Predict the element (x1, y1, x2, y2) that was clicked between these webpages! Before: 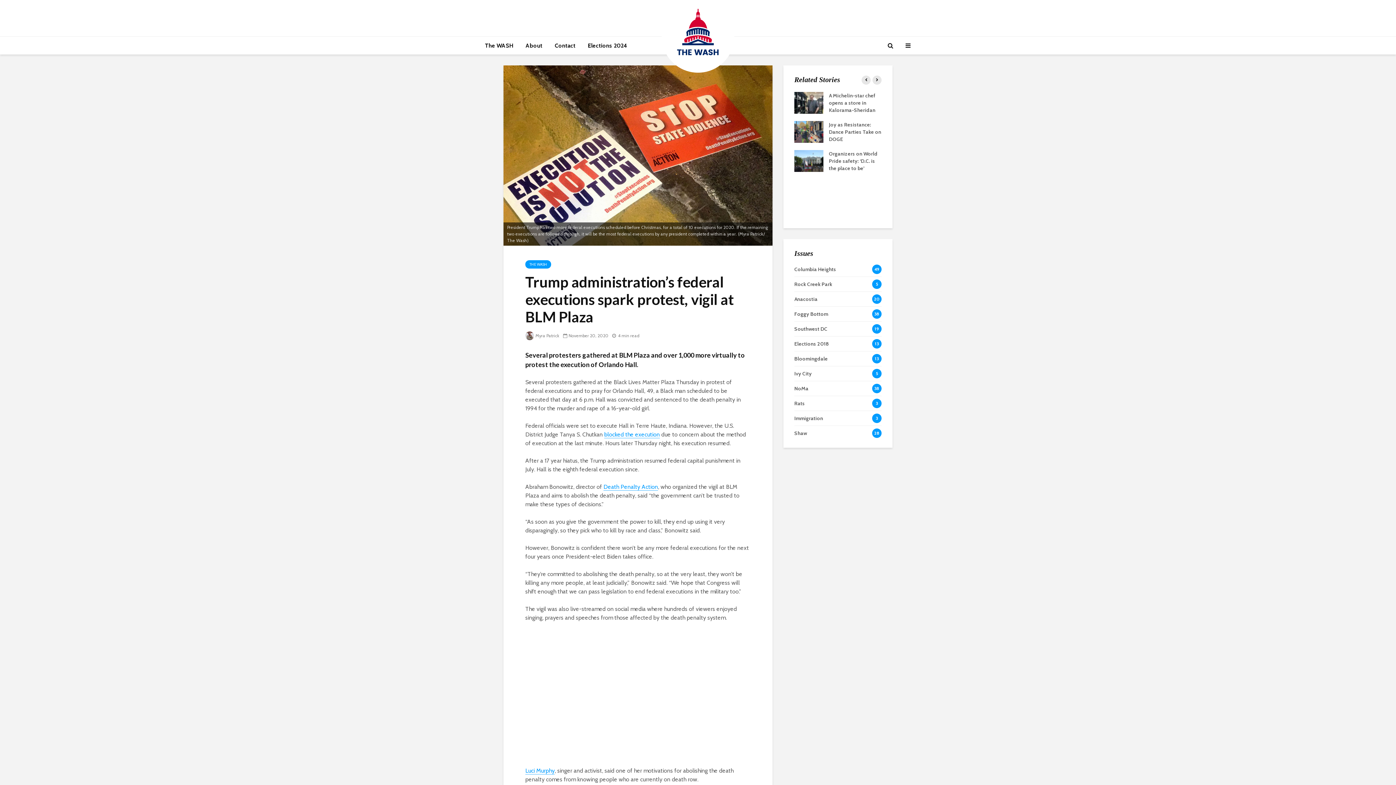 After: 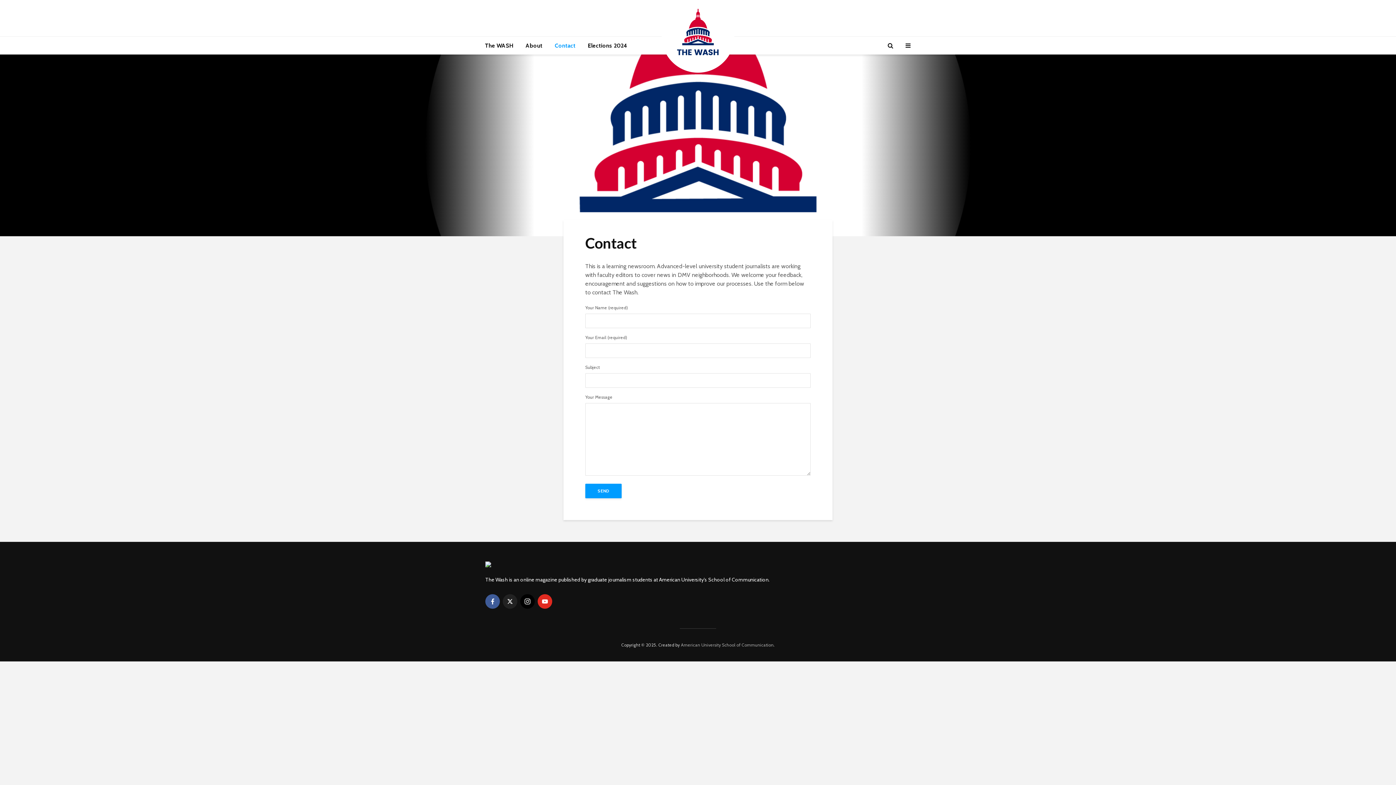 Action: bbox: (549, 36, 581, 54) label: Contact